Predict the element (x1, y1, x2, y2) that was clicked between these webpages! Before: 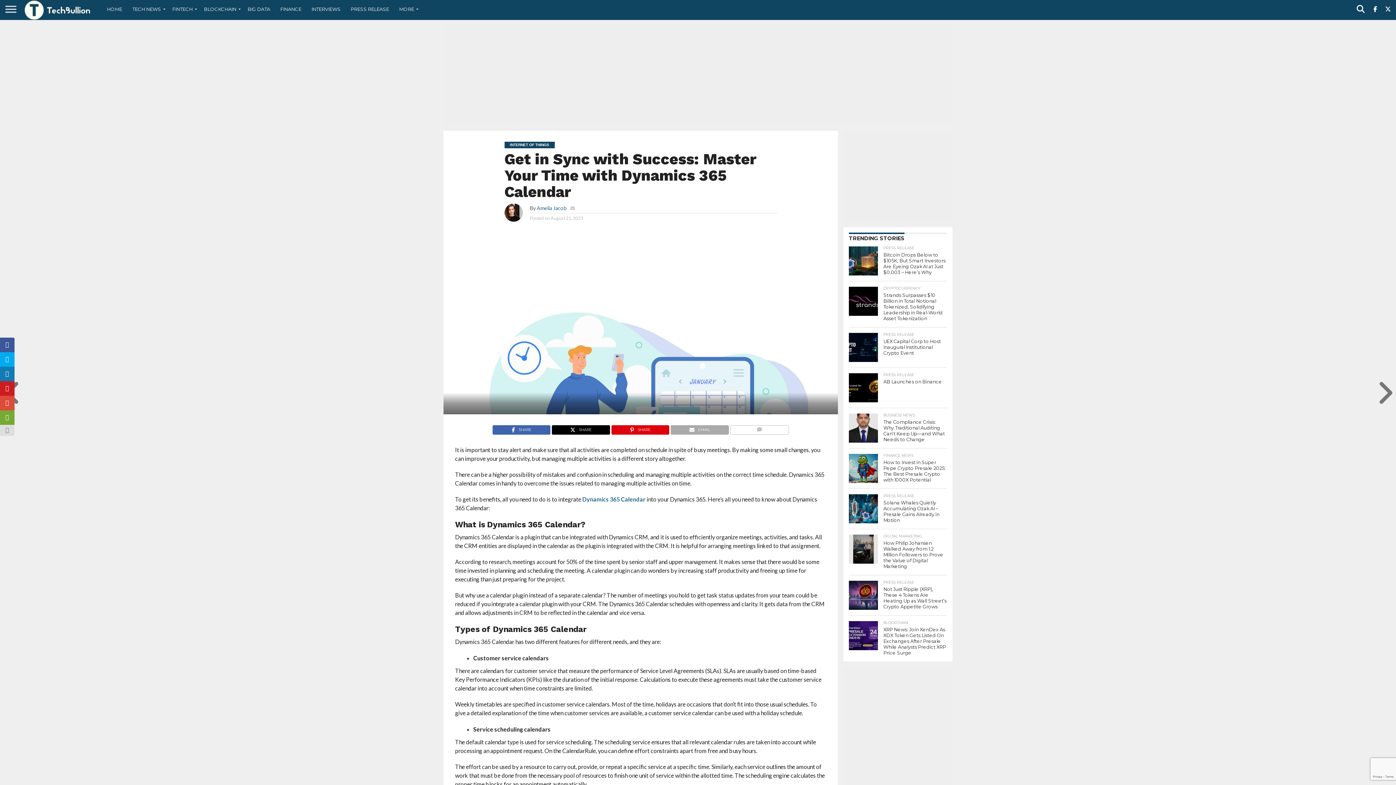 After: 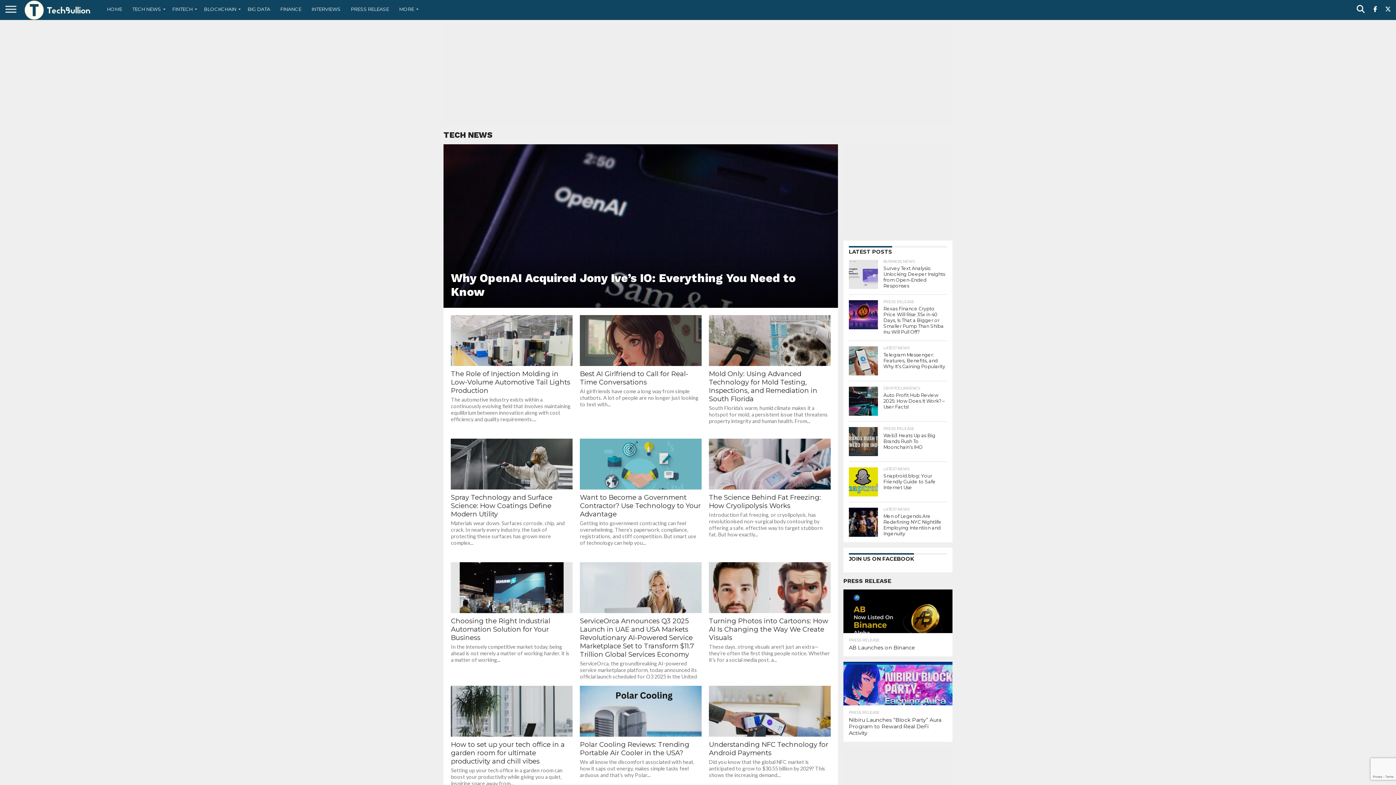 Action: label: TECH NEWS bbox: (127, 0, 167, 18)